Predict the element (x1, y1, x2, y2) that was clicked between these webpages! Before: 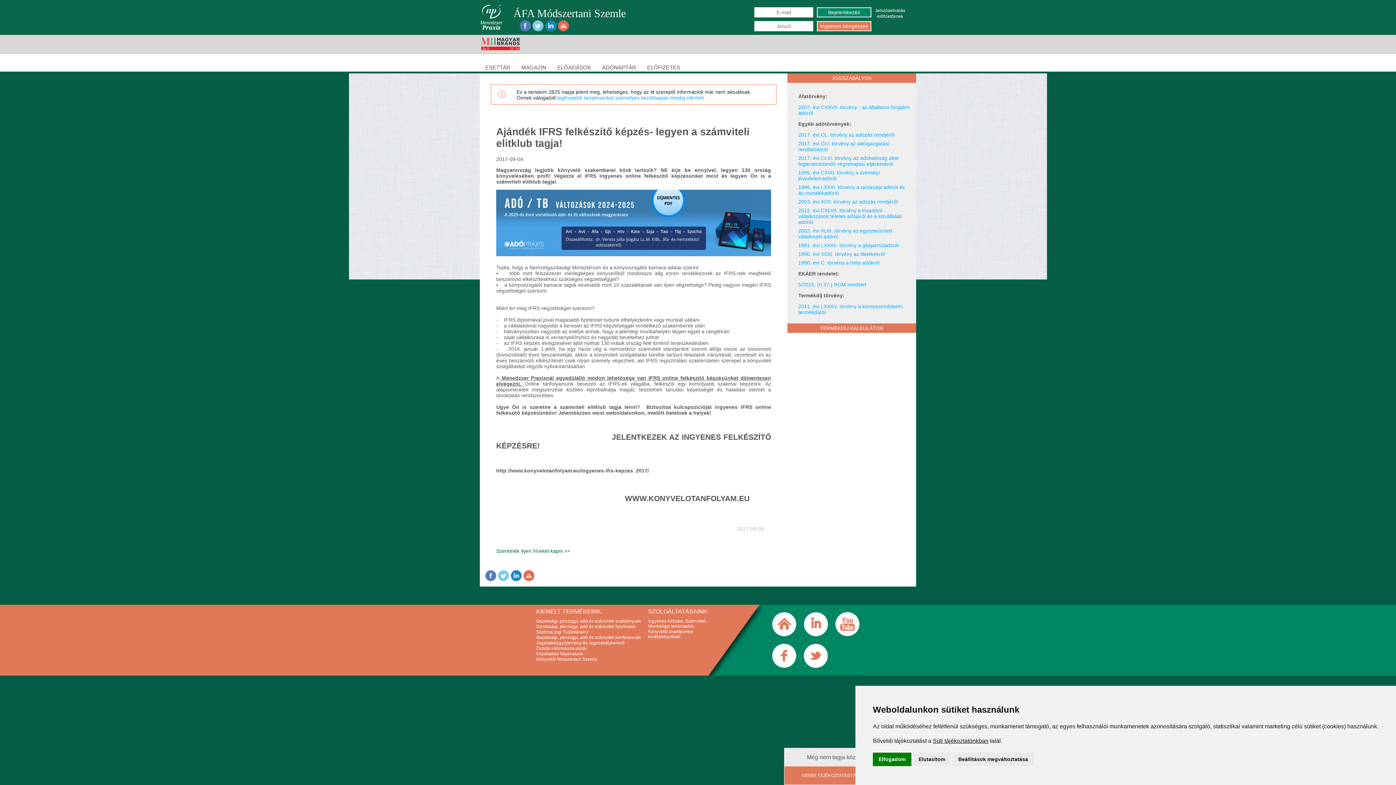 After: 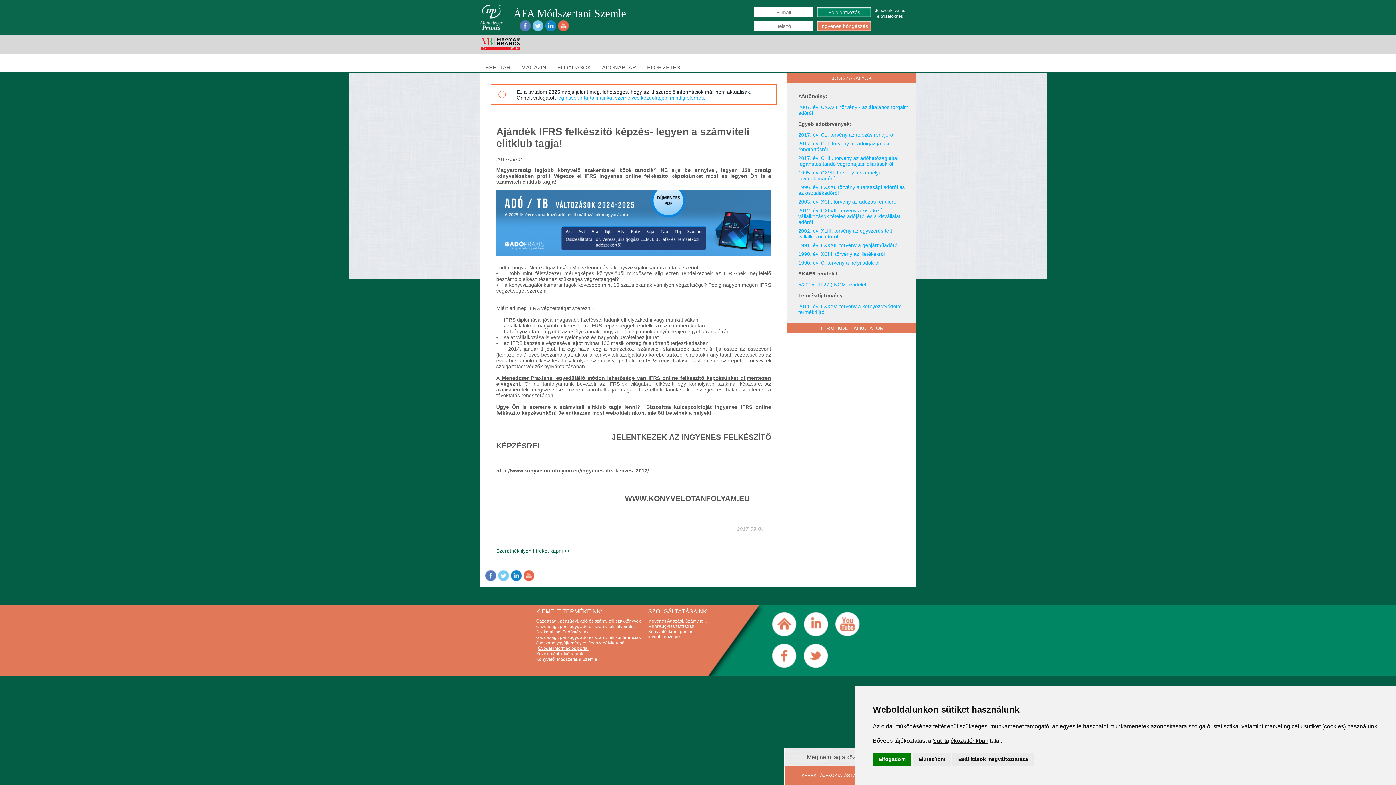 Action: label: Óvodai információs portál bbox: (536, 646, 586, 651)